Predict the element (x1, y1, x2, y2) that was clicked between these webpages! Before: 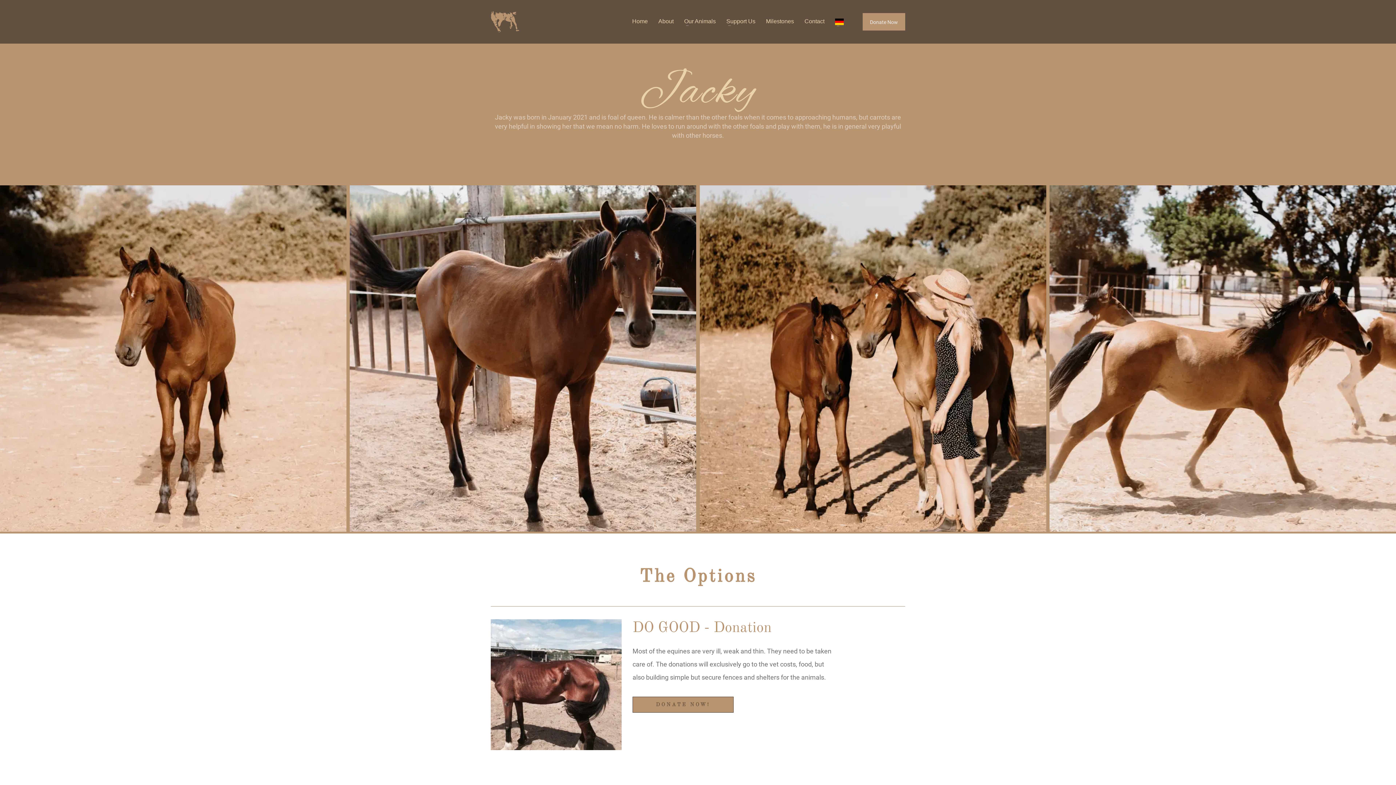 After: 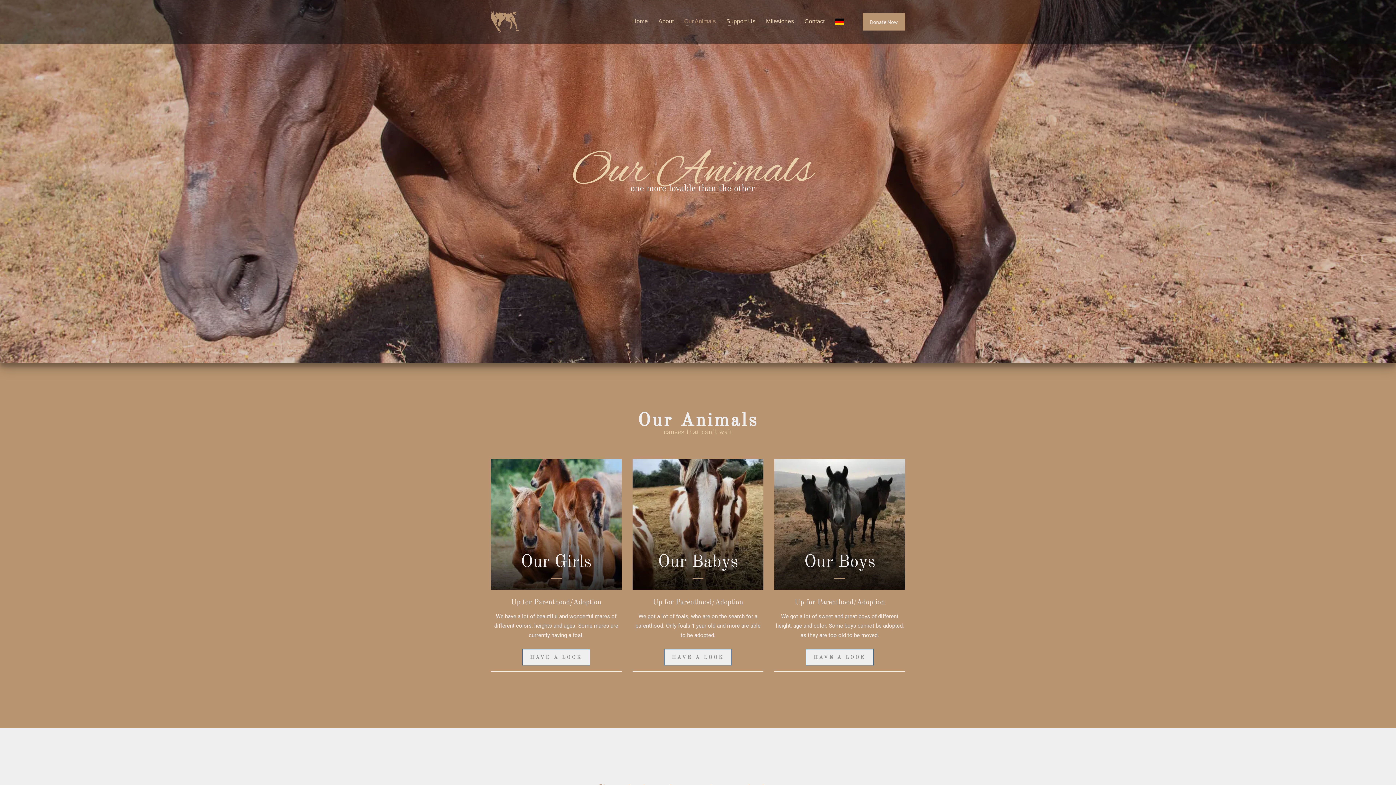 Action: label: Our Animals bbox: (680, 16, 720, 26)